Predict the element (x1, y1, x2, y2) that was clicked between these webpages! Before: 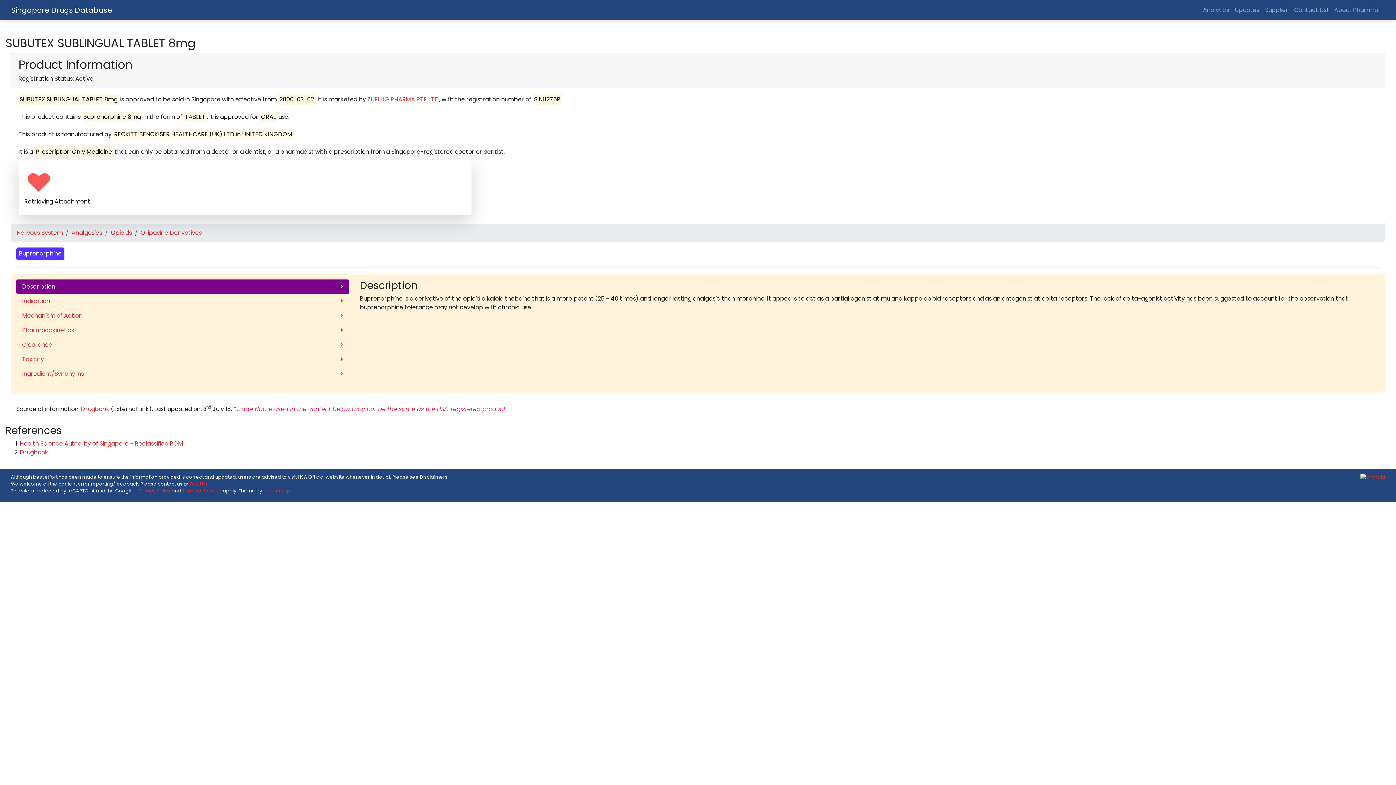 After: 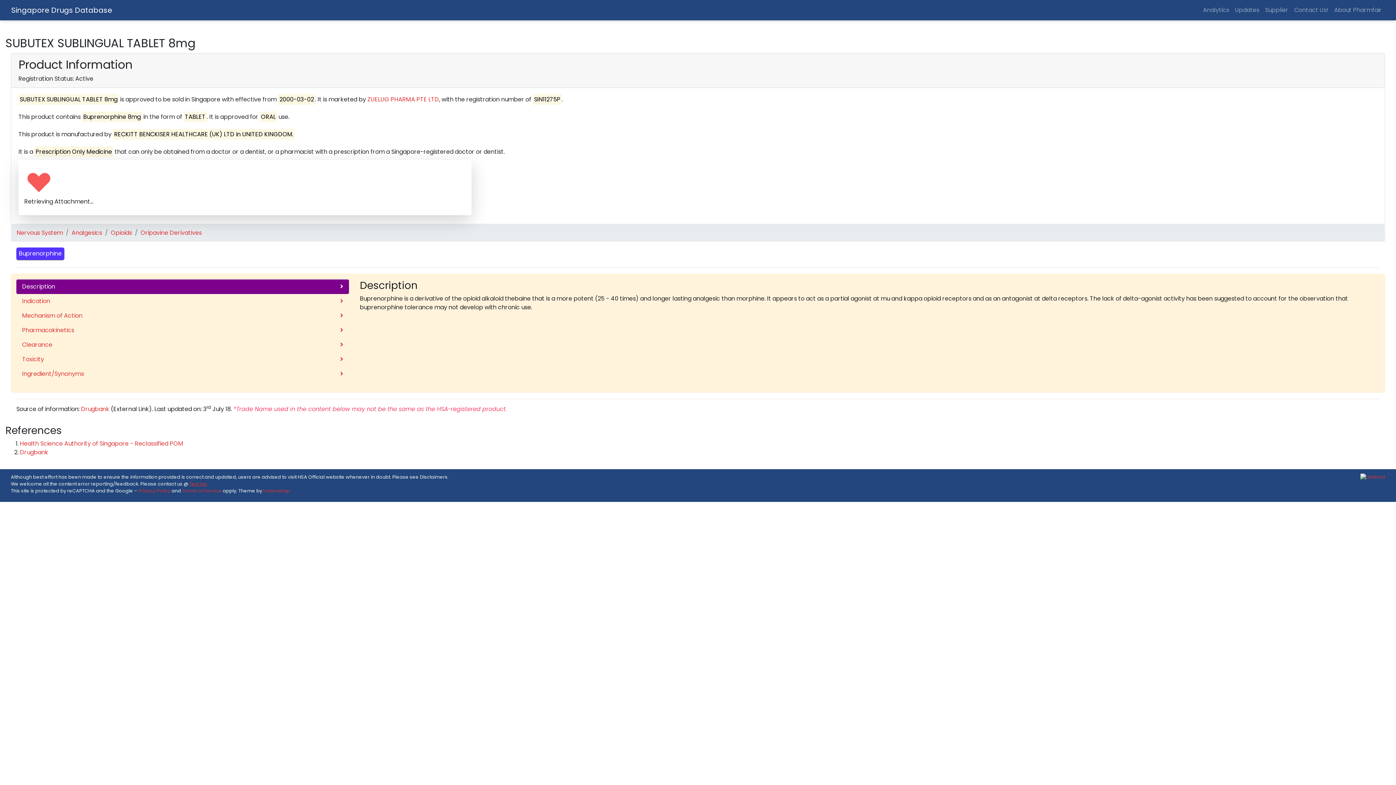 Action: bbox: (189, 480, 206, 487) label: Text Us!